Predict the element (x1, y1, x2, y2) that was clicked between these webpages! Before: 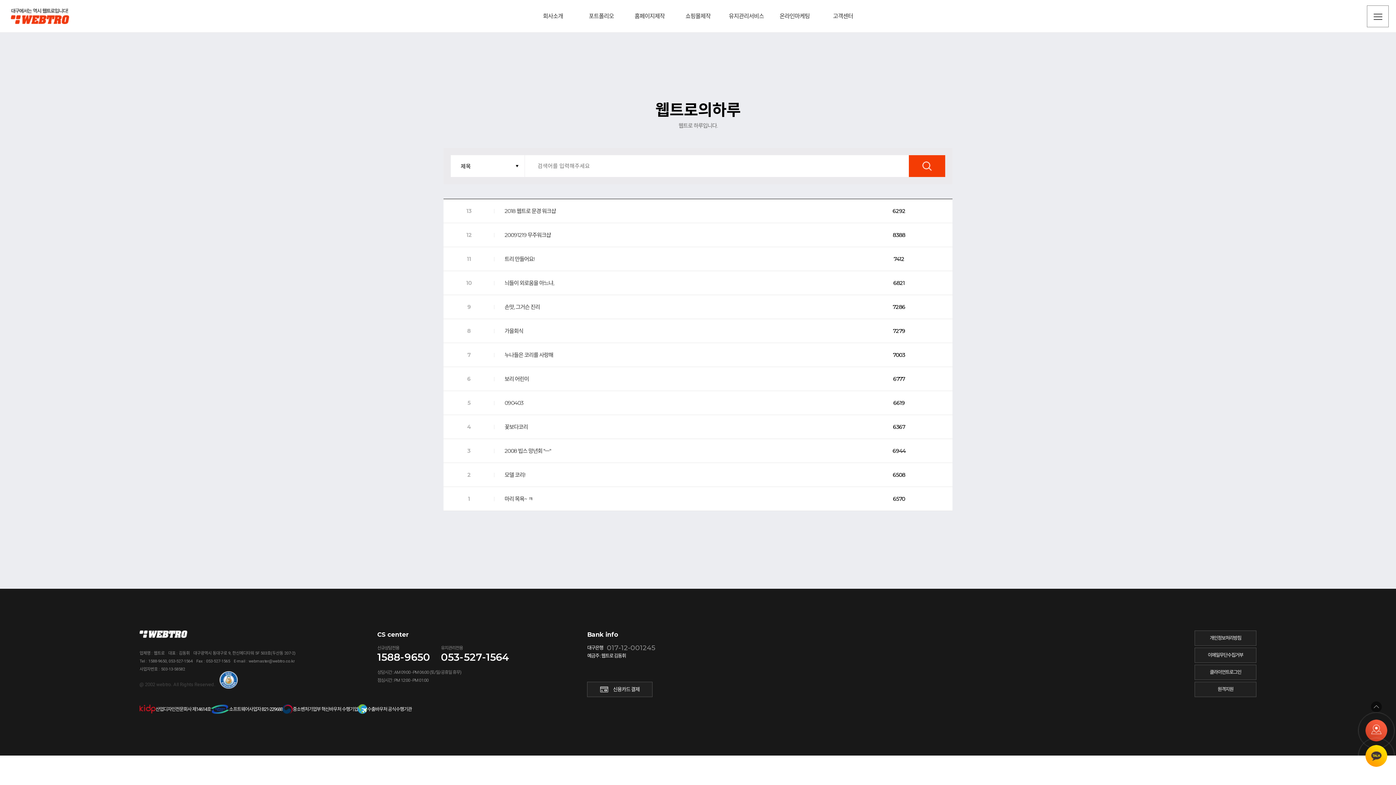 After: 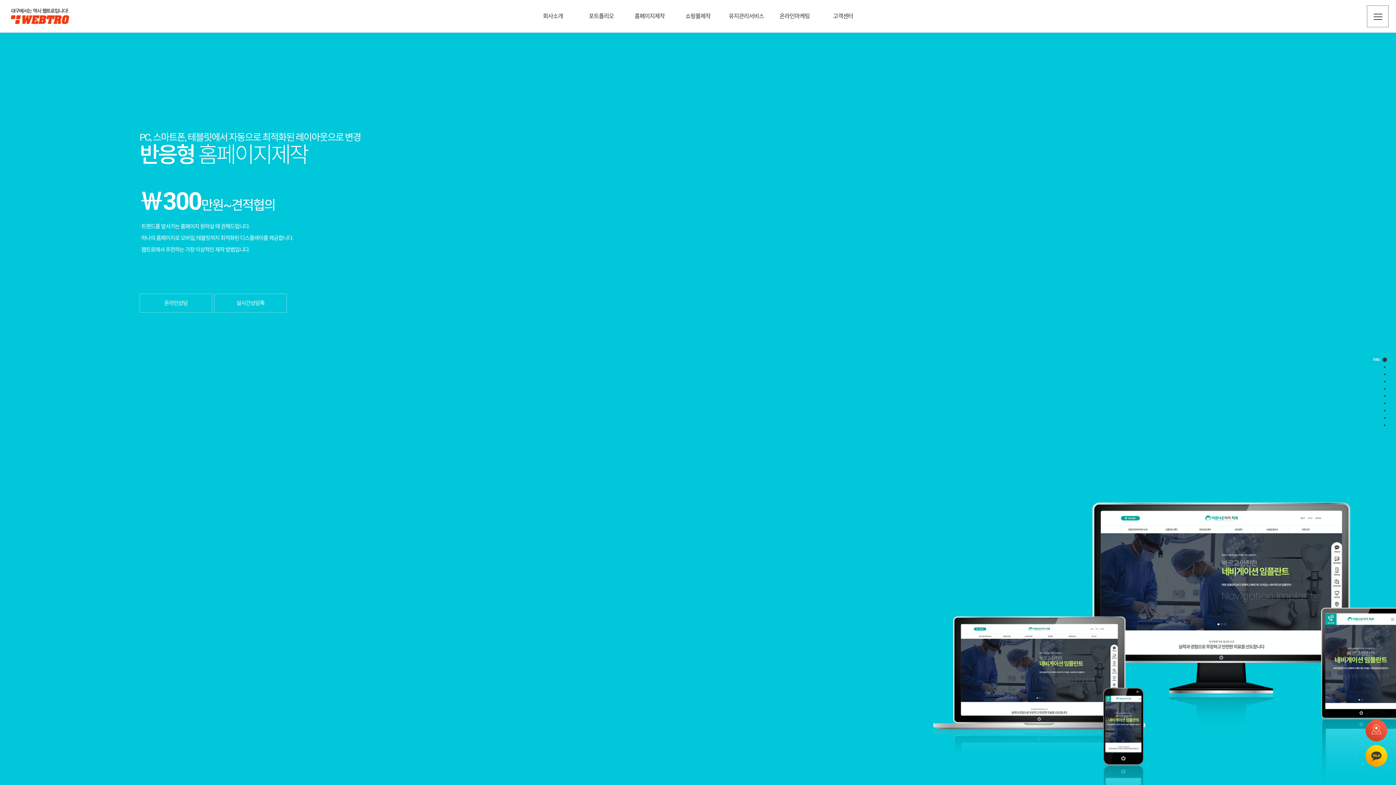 Action: bbox: (626, 0, 673, 32) label: 홈페이지제작